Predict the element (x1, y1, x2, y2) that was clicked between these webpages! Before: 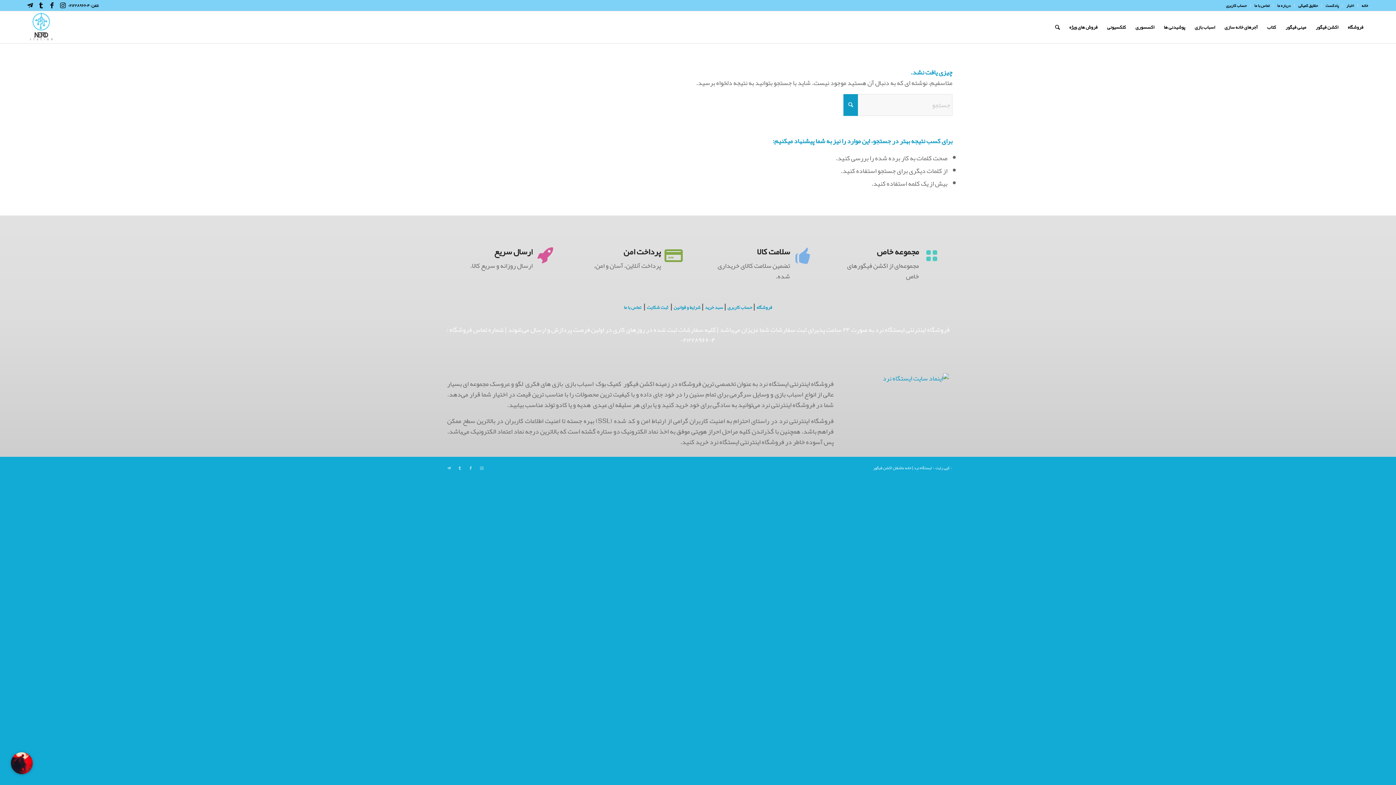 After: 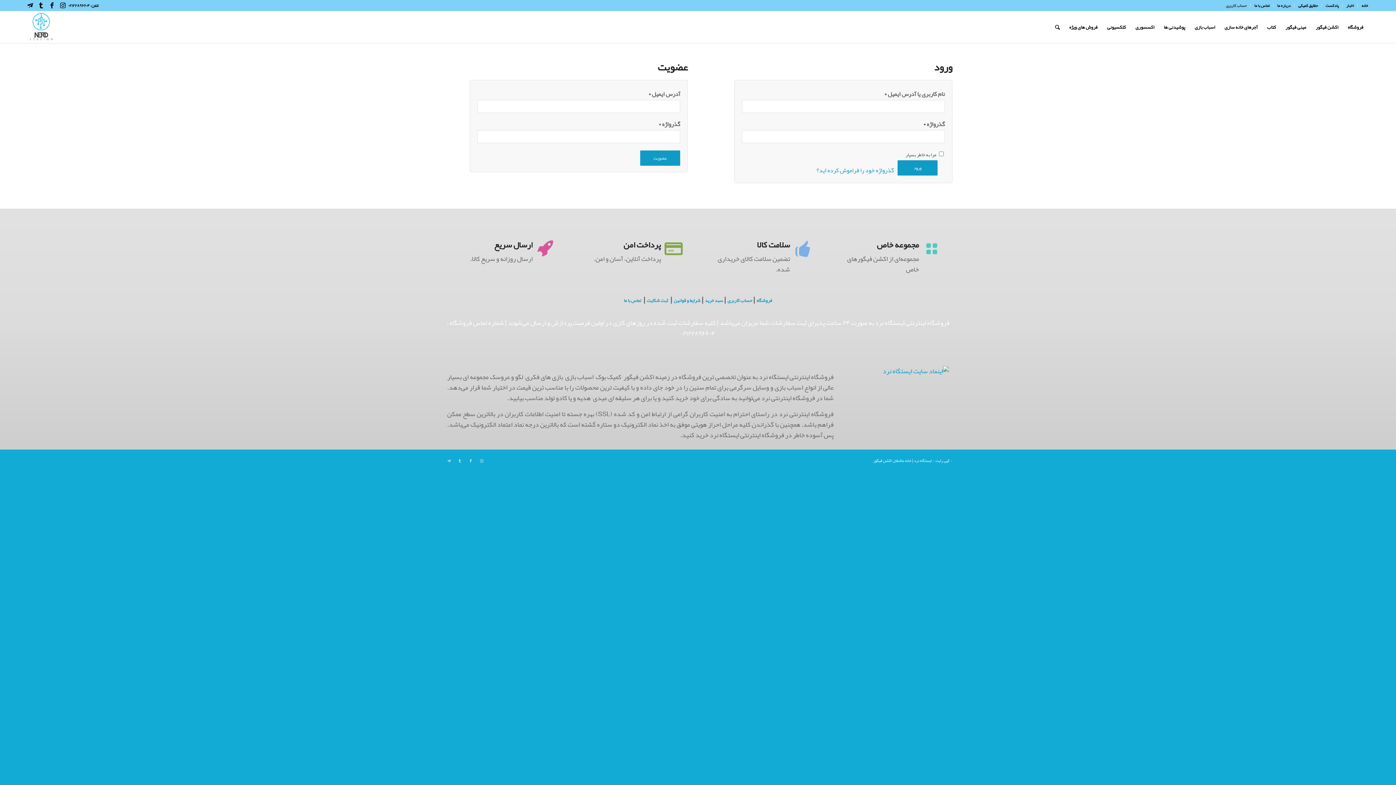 Action: bbox: (727, 302, 752, 312) label: حساب کاربری